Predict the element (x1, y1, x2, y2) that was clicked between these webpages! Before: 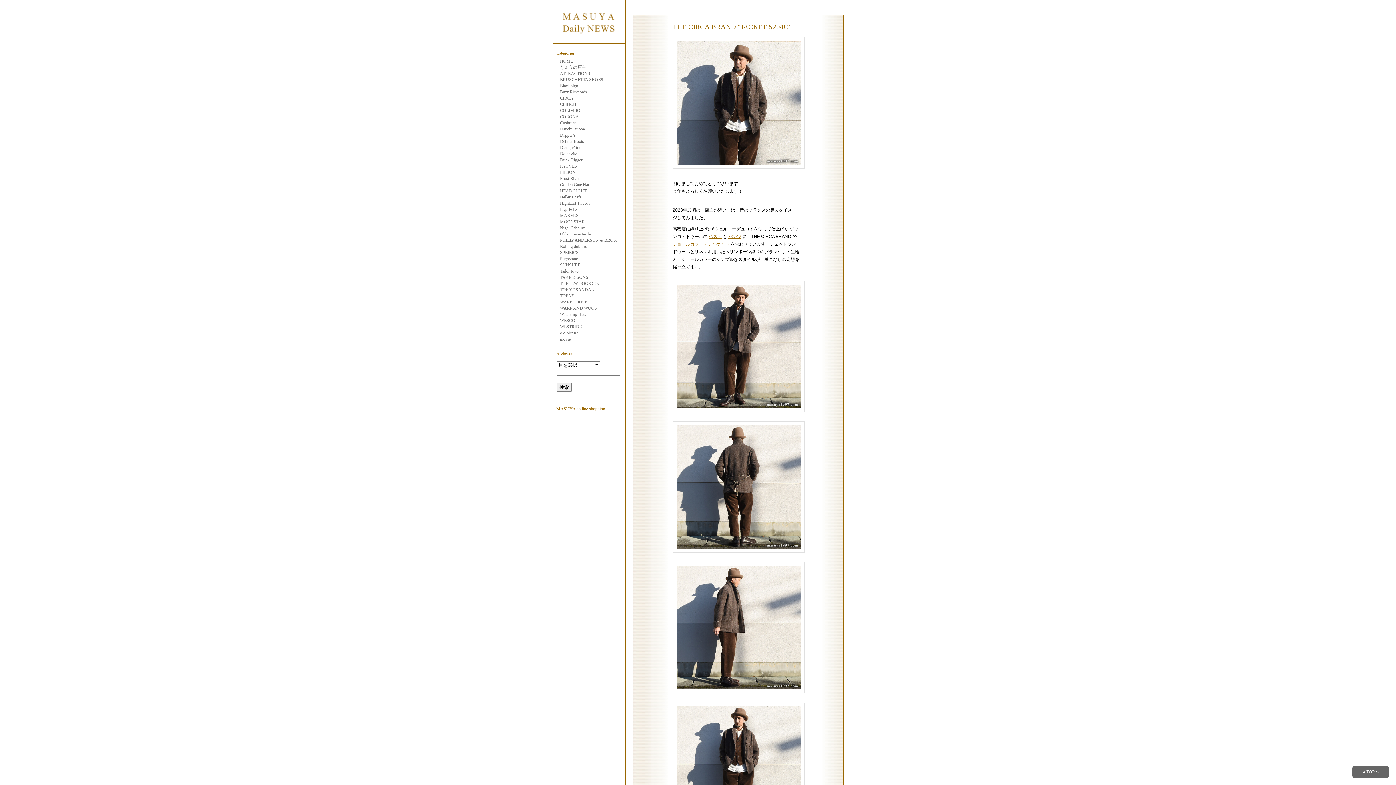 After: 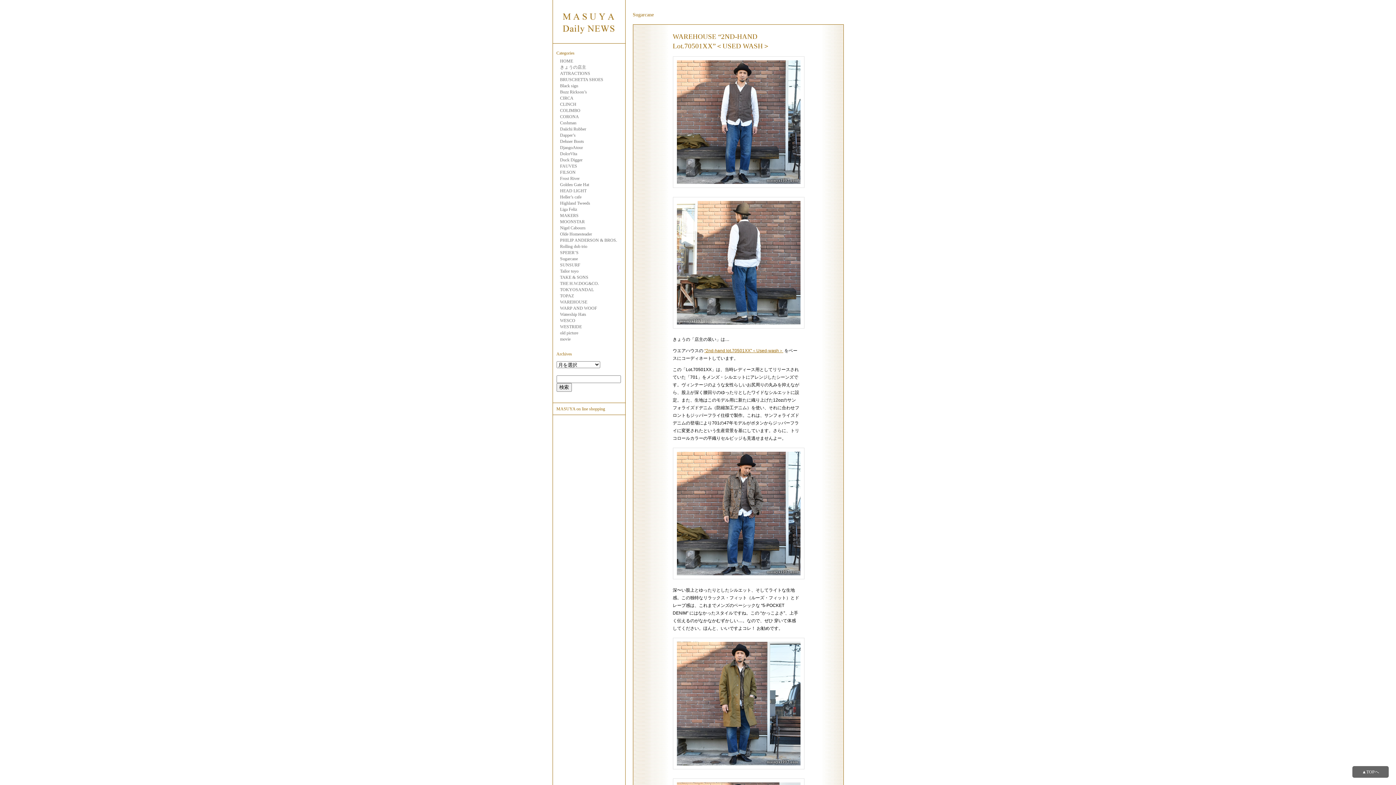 Action: label: Sugarcane bbox: (560, 256, 578, 261)